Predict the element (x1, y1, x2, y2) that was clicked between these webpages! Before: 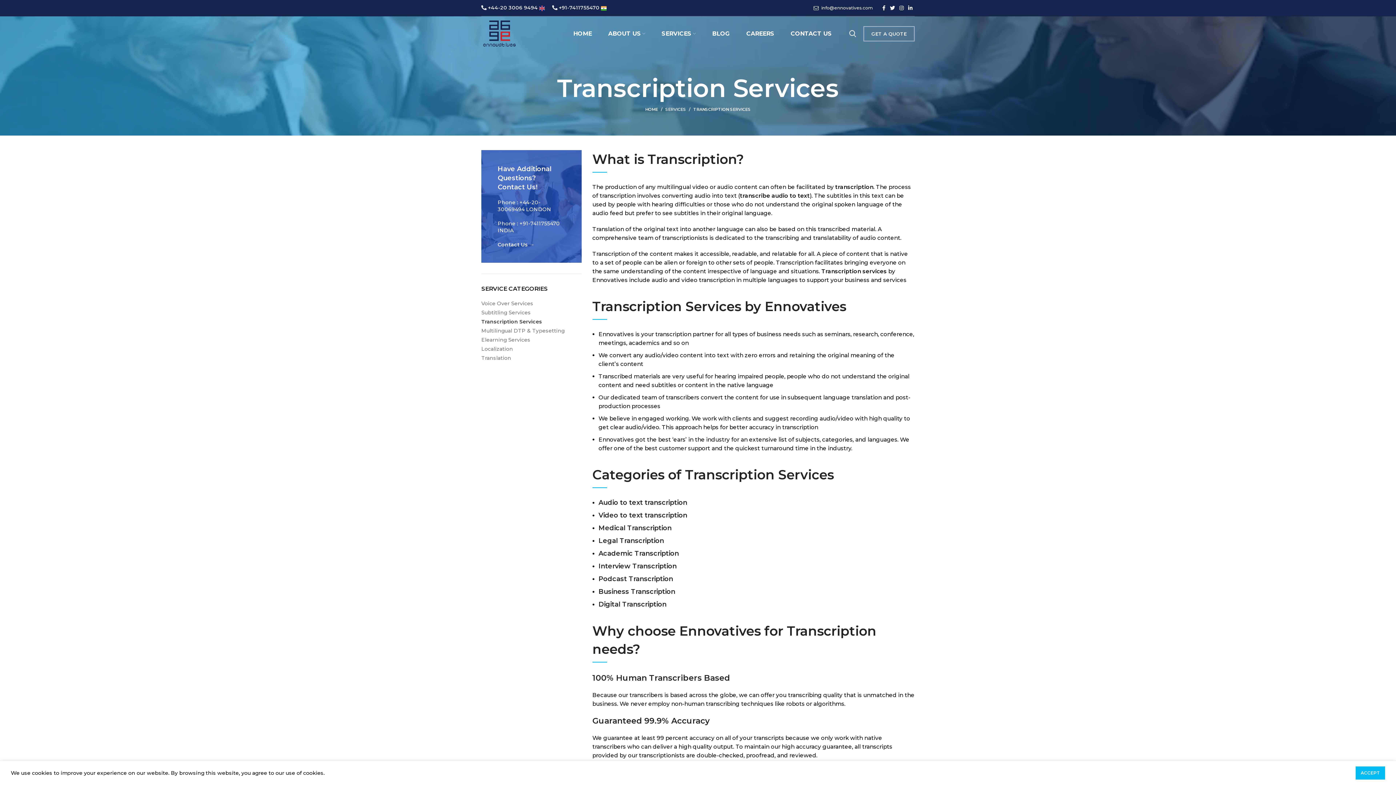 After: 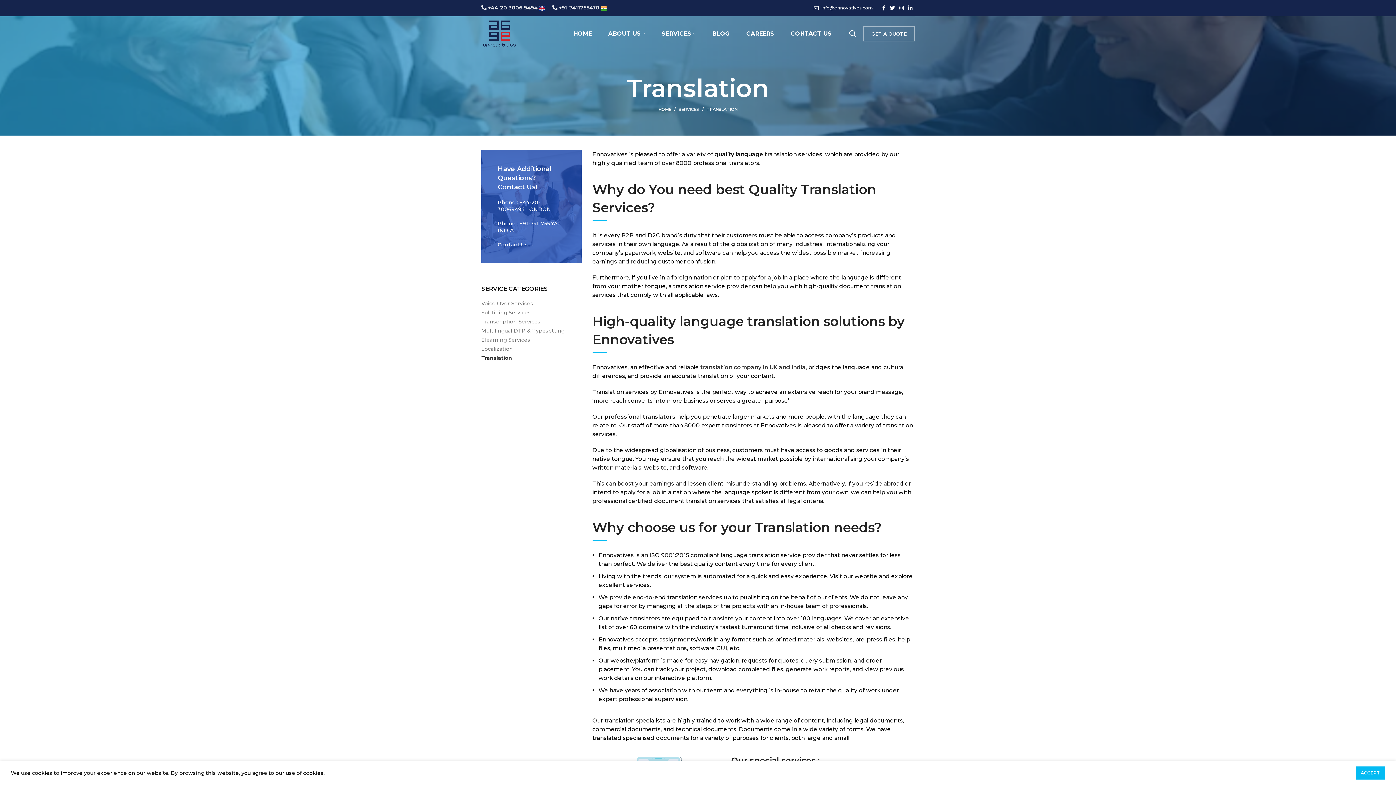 Action: bbox: (481, 354, 512, 361) label: Translation